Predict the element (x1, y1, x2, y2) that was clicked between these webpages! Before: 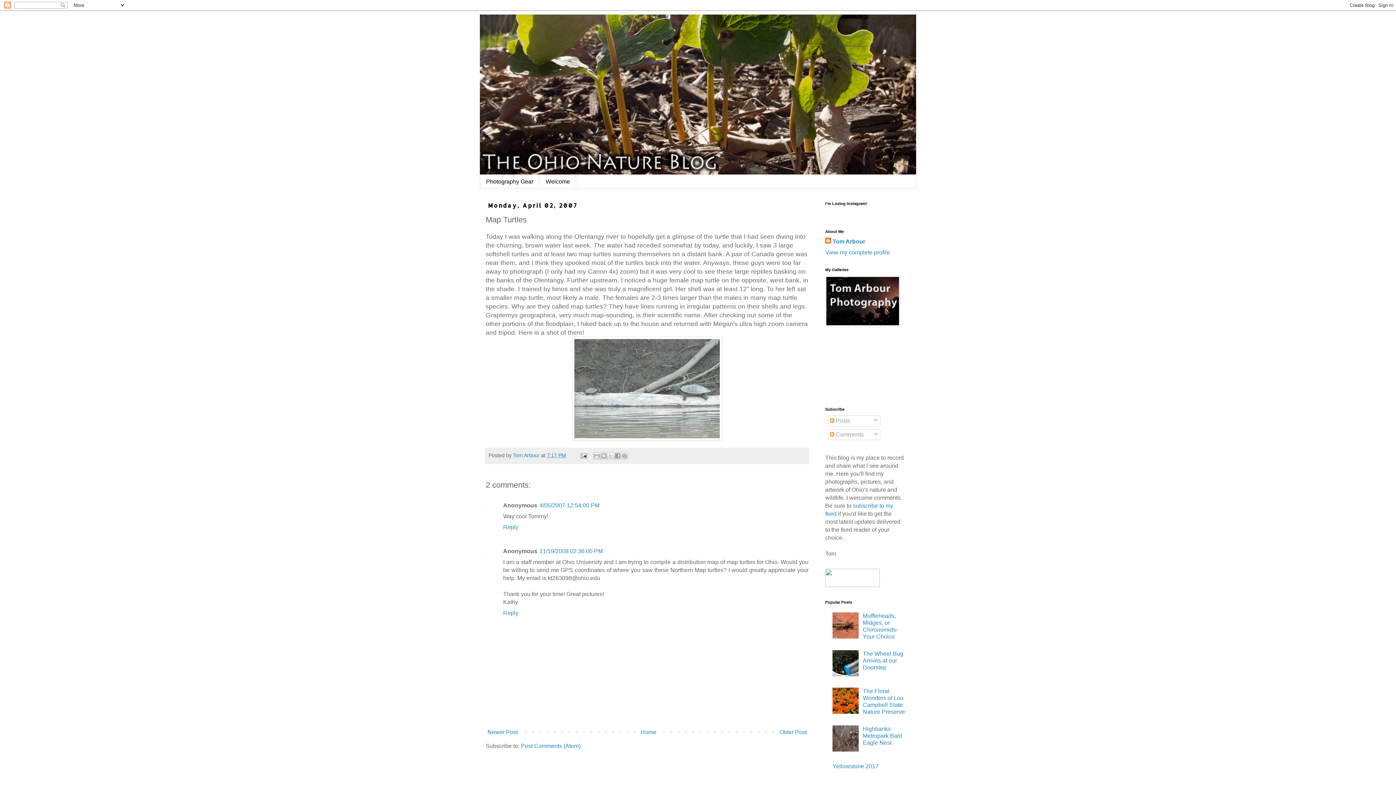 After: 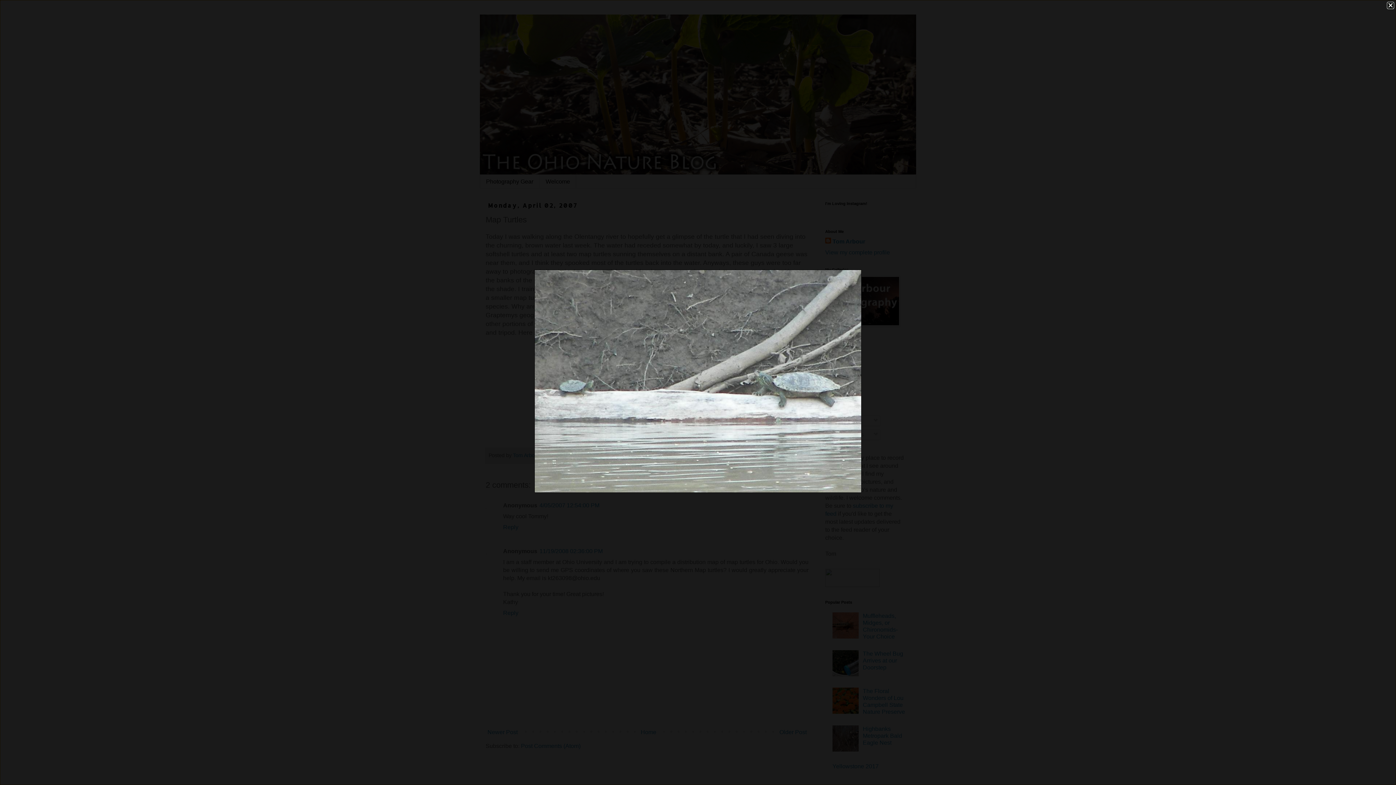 Action: bbox: (485, 337, 808, 440)